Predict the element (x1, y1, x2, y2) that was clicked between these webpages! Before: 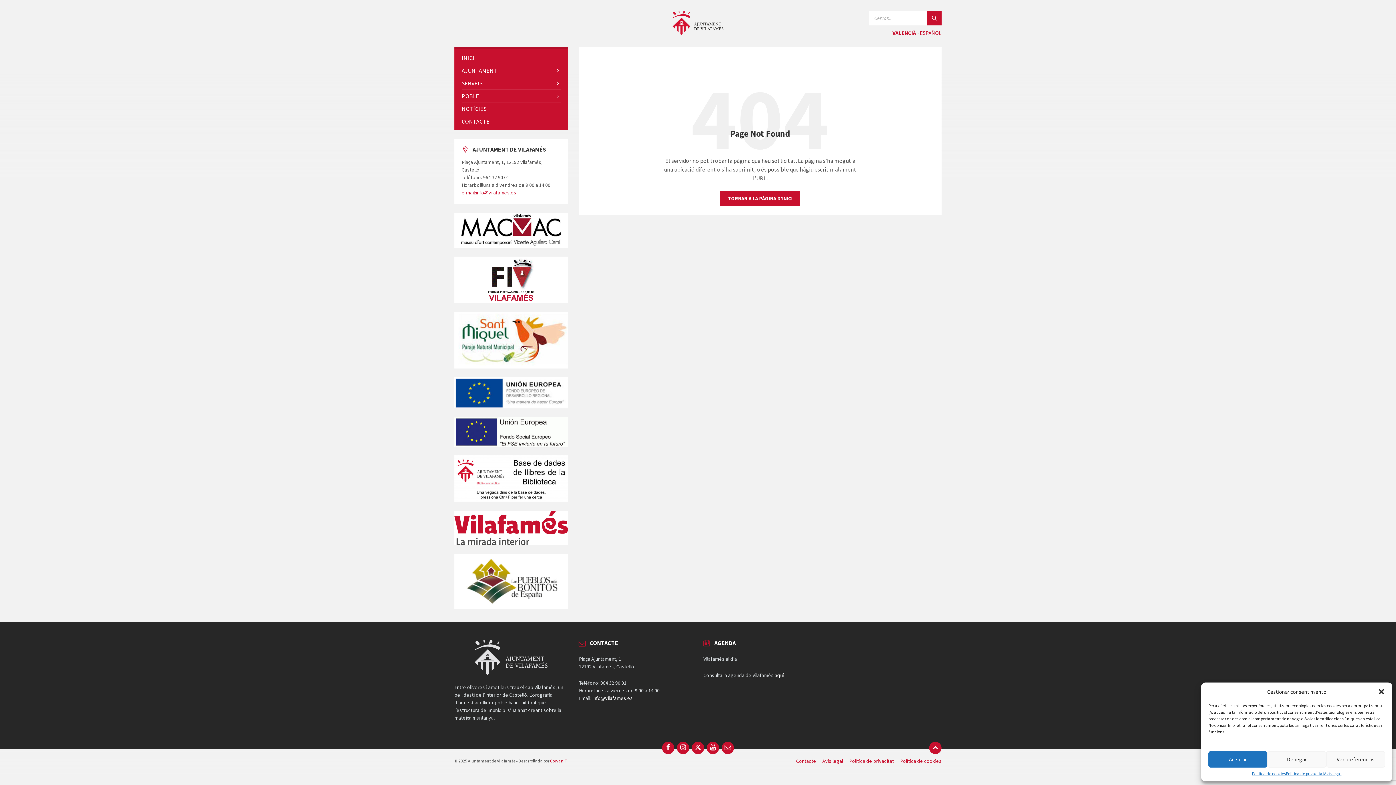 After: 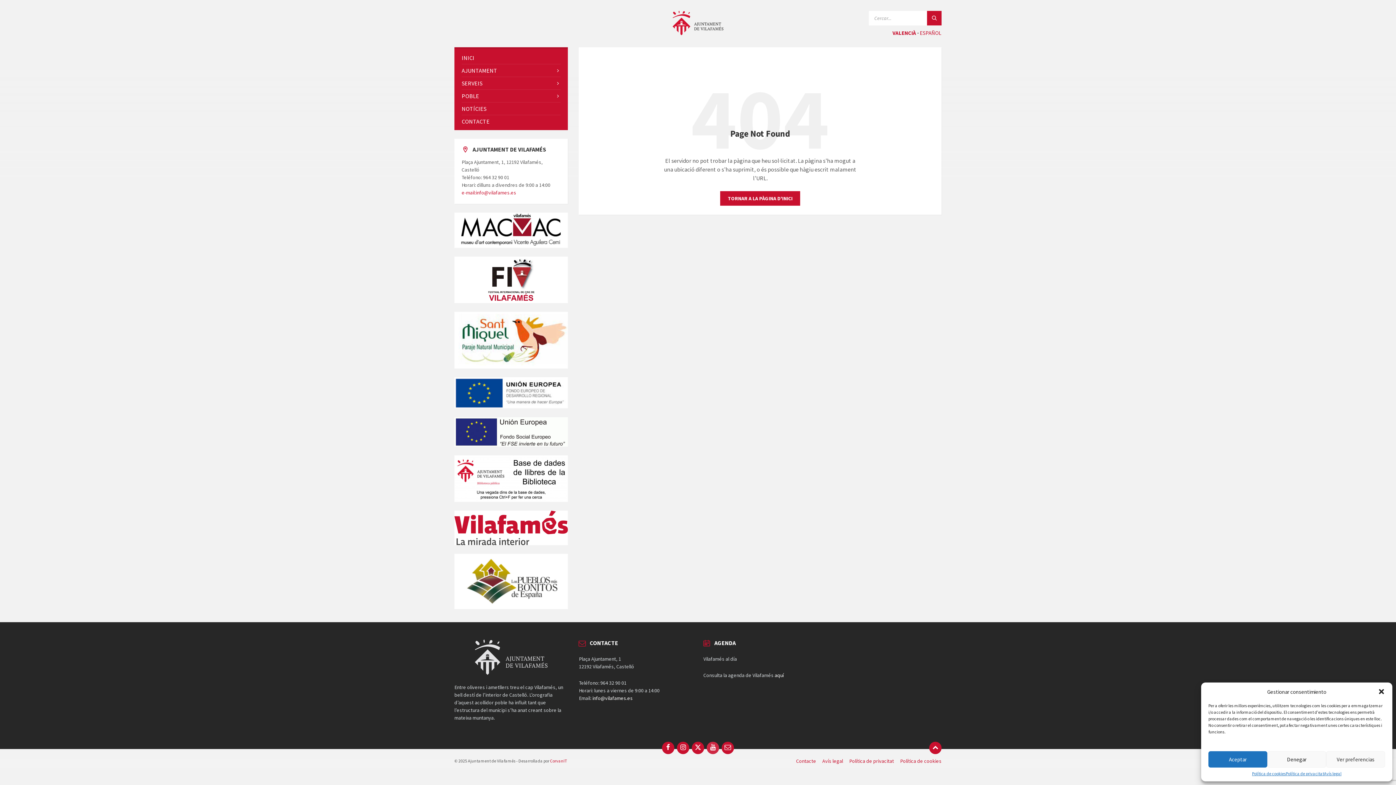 Action: label: YouTube bbox: (706, 742, 719, 754)